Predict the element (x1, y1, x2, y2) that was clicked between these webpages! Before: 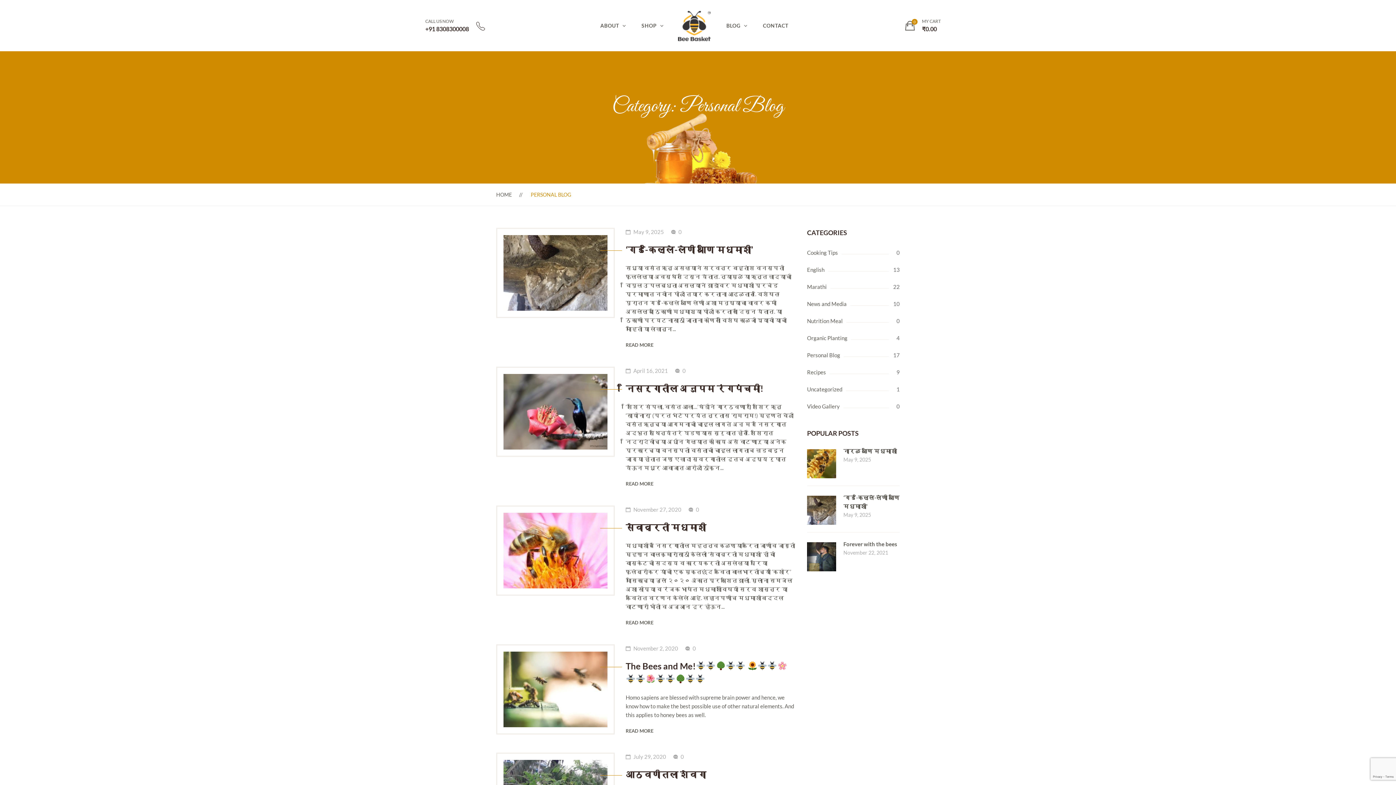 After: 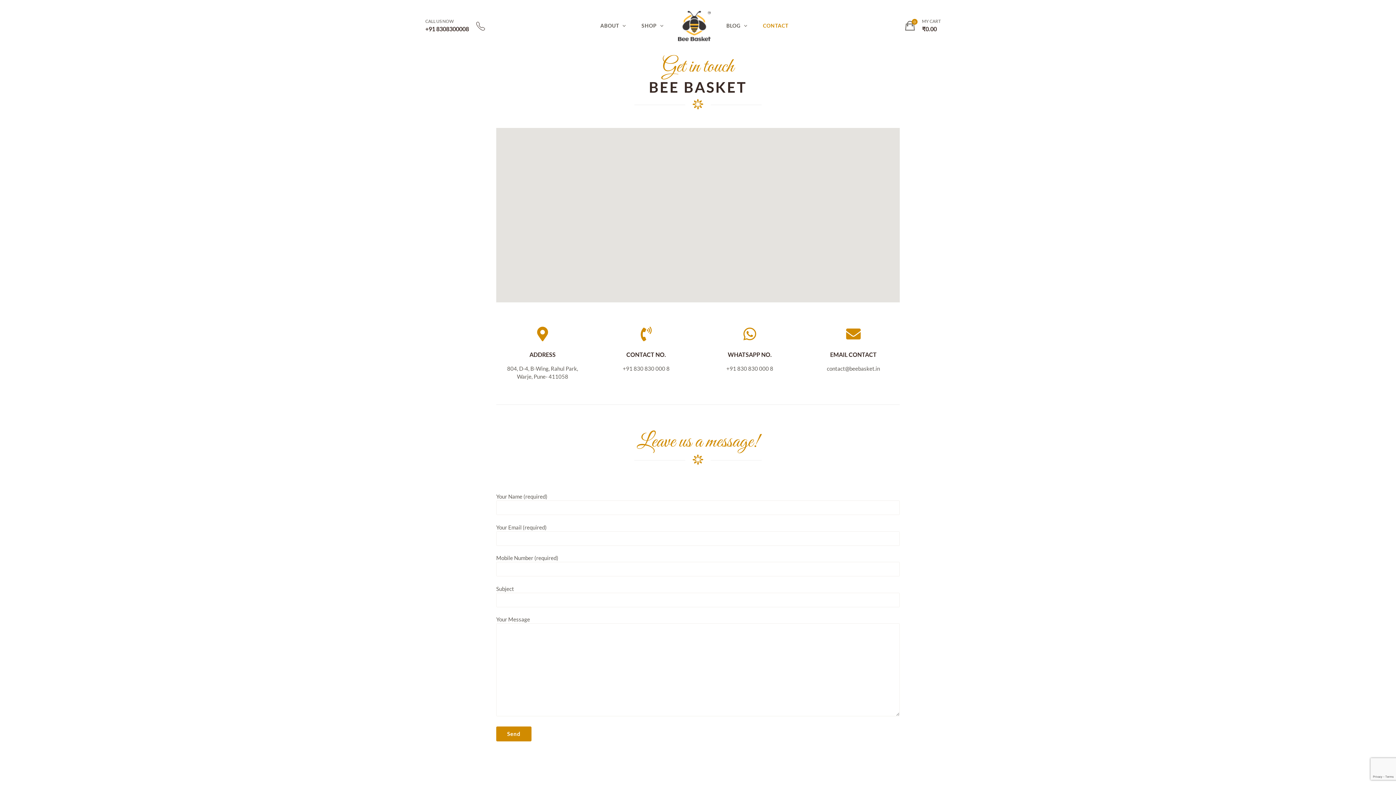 Action: label: CONTACT bbox: (755, 0, 795, 51)